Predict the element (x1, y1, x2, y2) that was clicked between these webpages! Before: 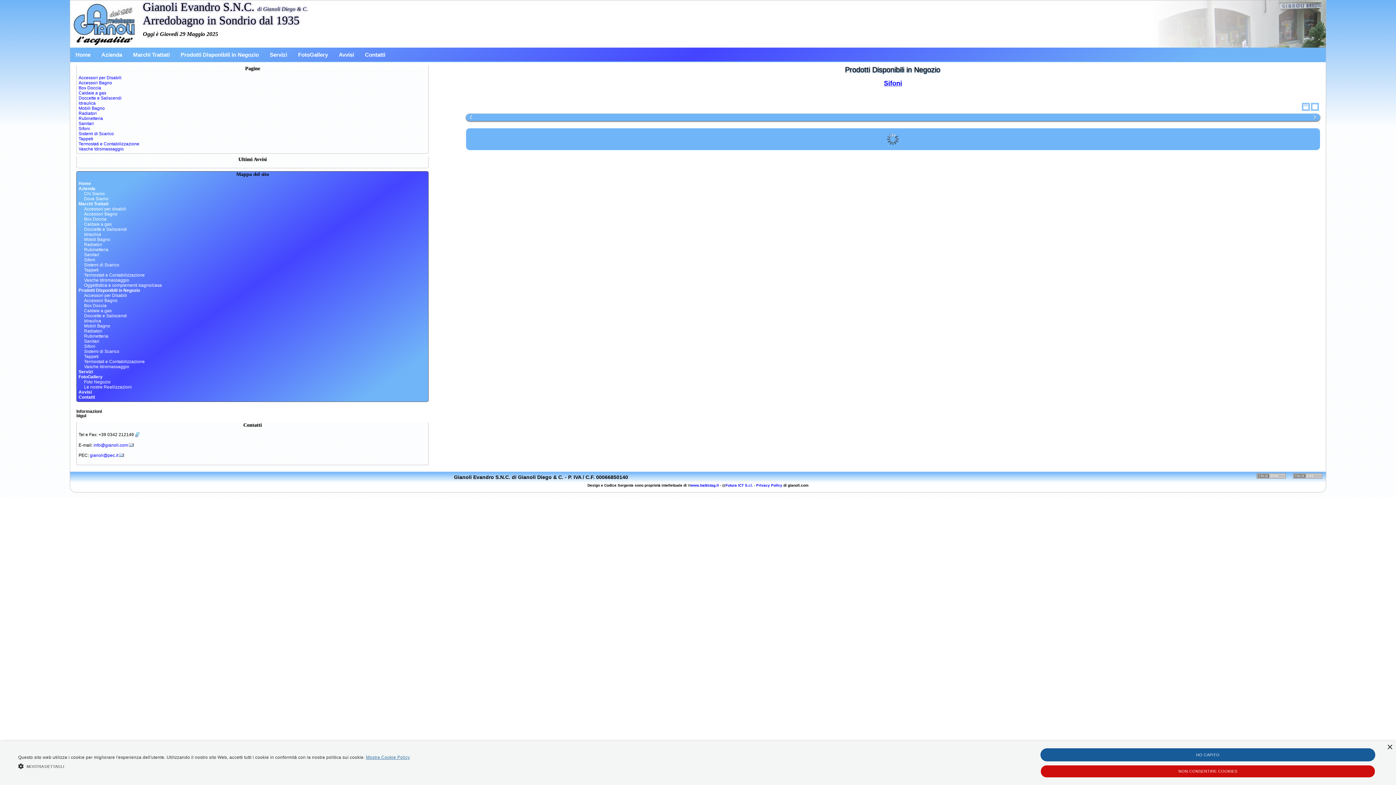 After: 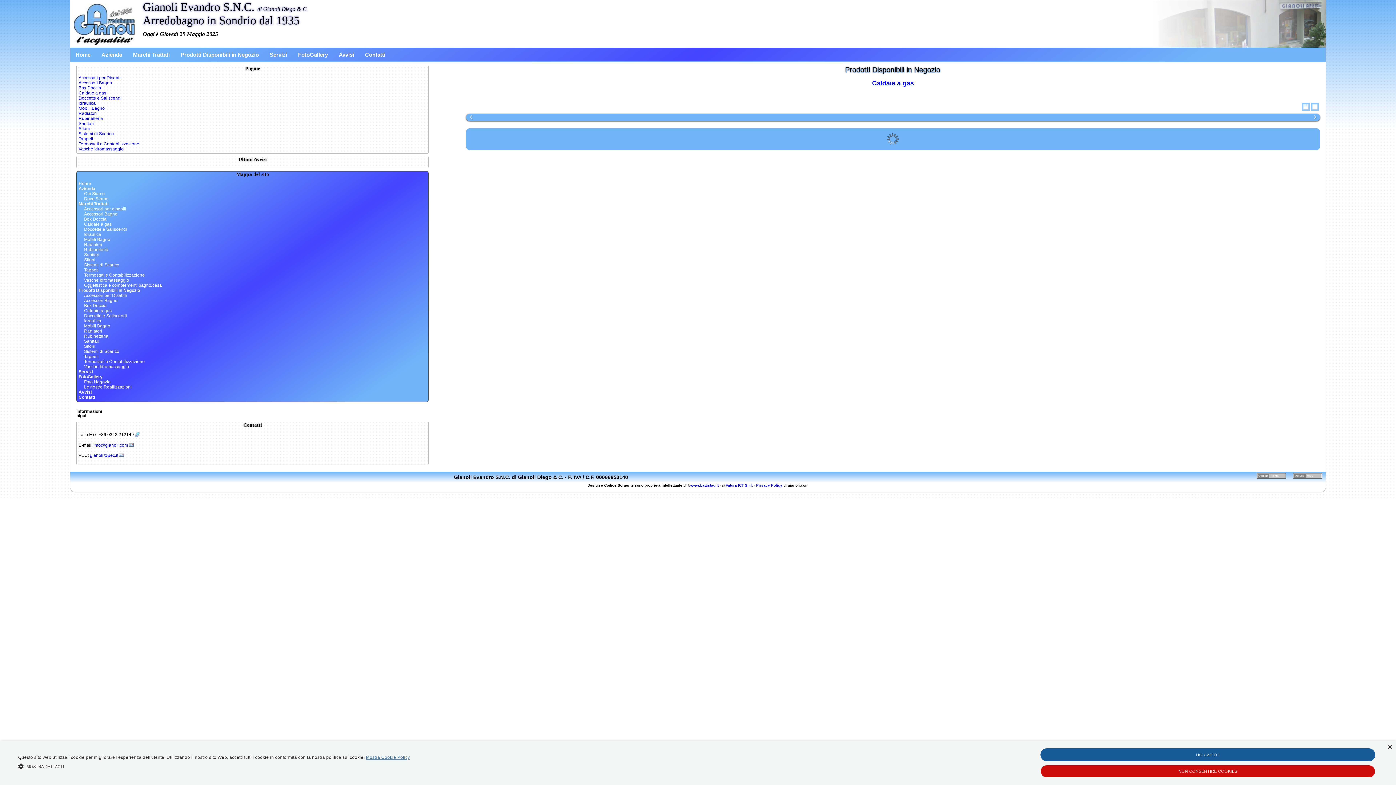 Action: label: Caldaie a gas bbox: (76, 308, 428, 313)